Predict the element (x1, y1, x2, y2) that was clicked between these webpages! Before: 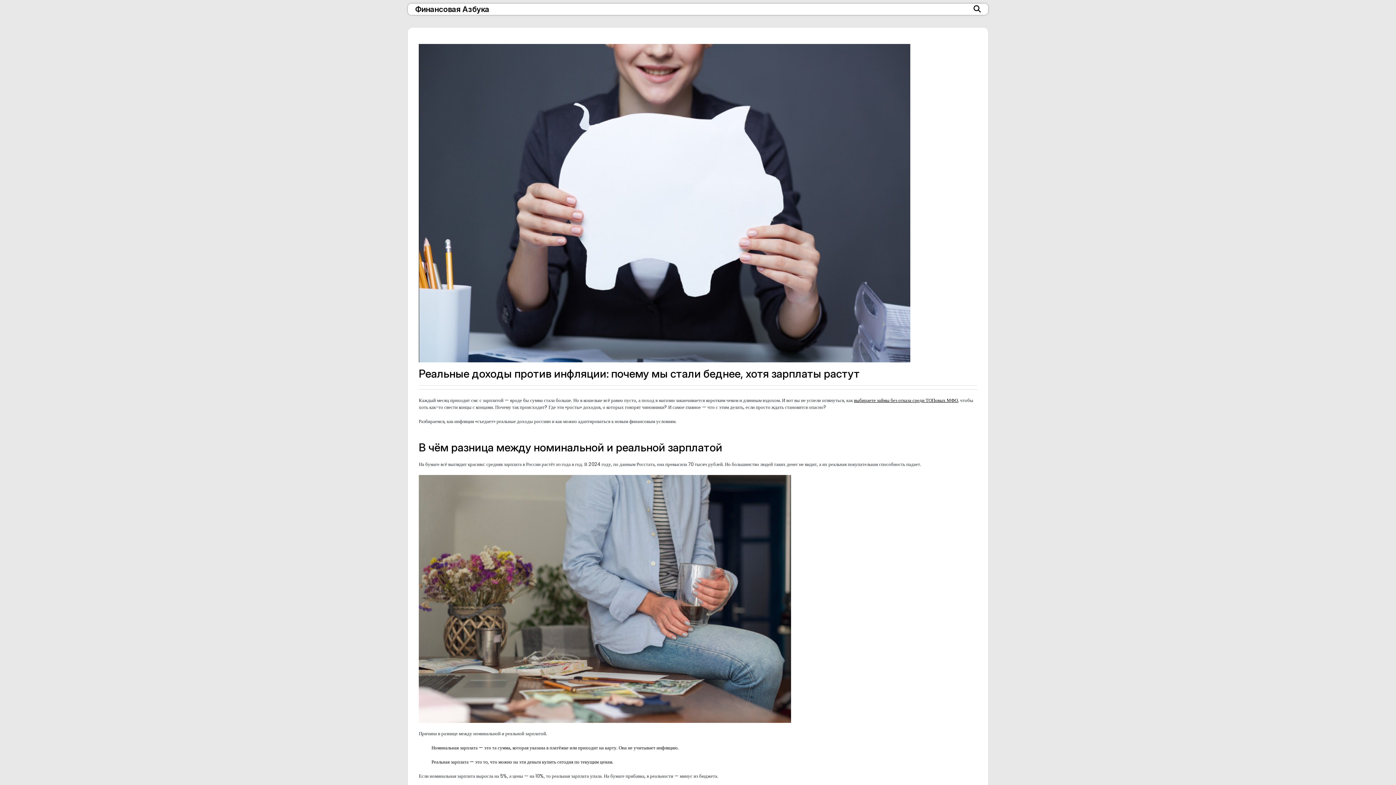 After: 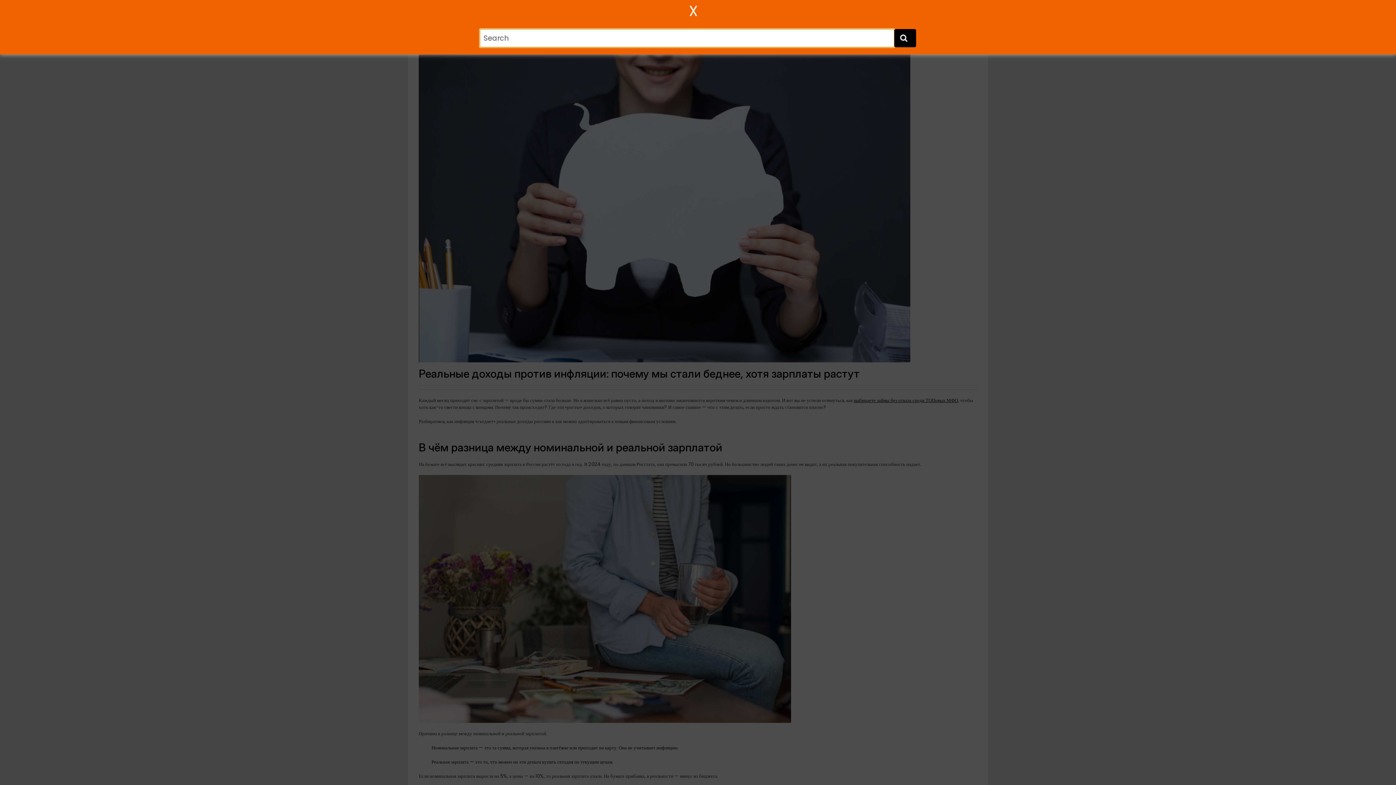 Action: bbox: (973, 5, 981, 13)